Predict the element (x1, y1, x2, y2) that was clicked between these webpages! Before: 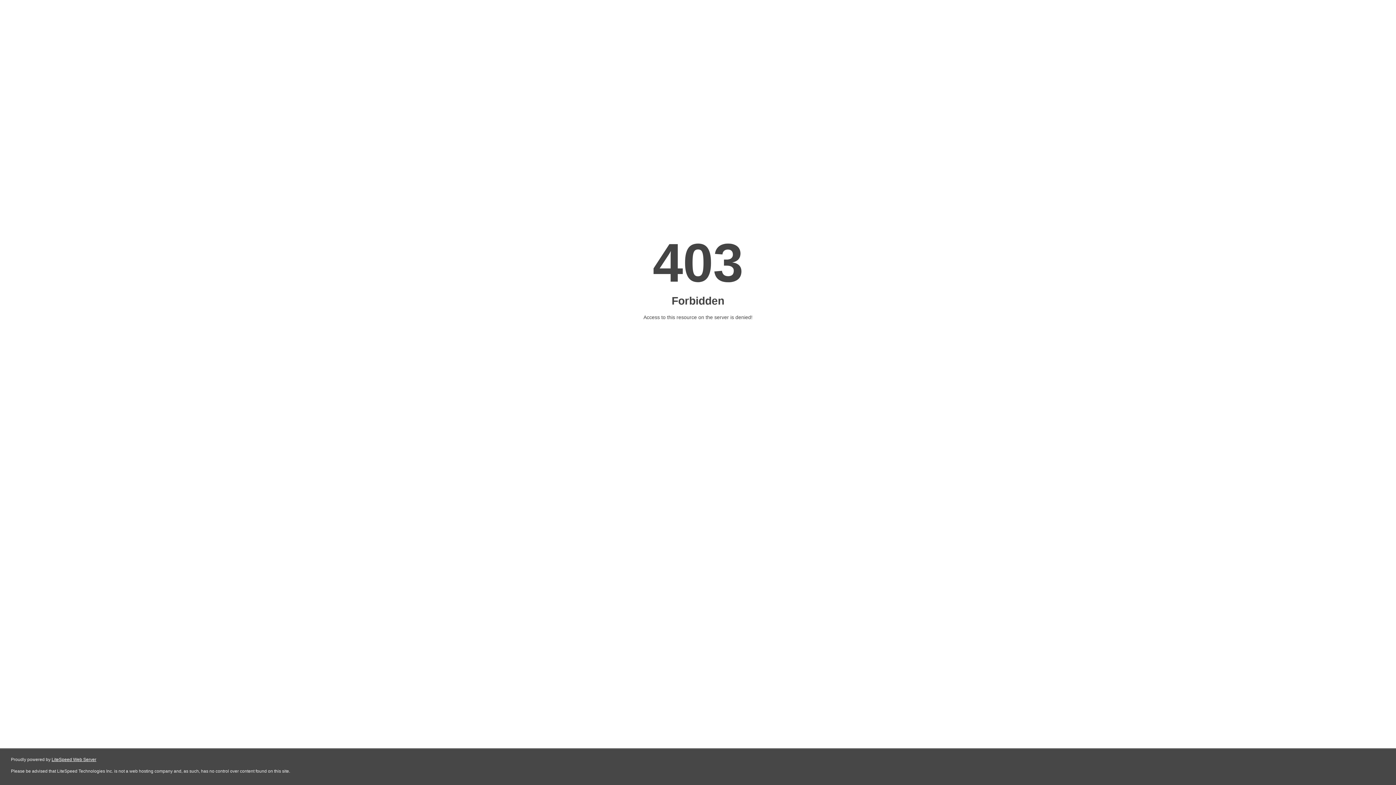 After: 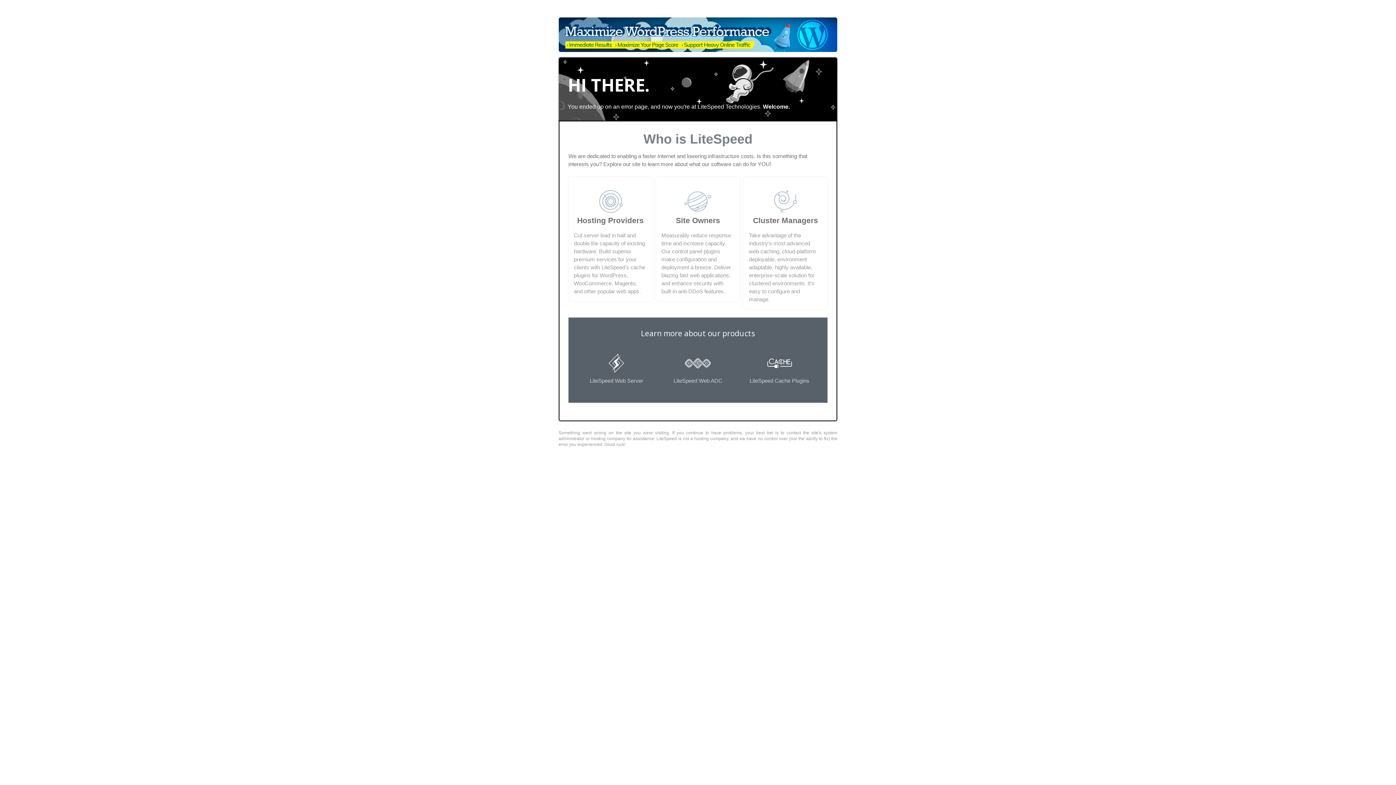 Action: label: LiteSpeed Web Server bbox: (51, 757, 96, 762)